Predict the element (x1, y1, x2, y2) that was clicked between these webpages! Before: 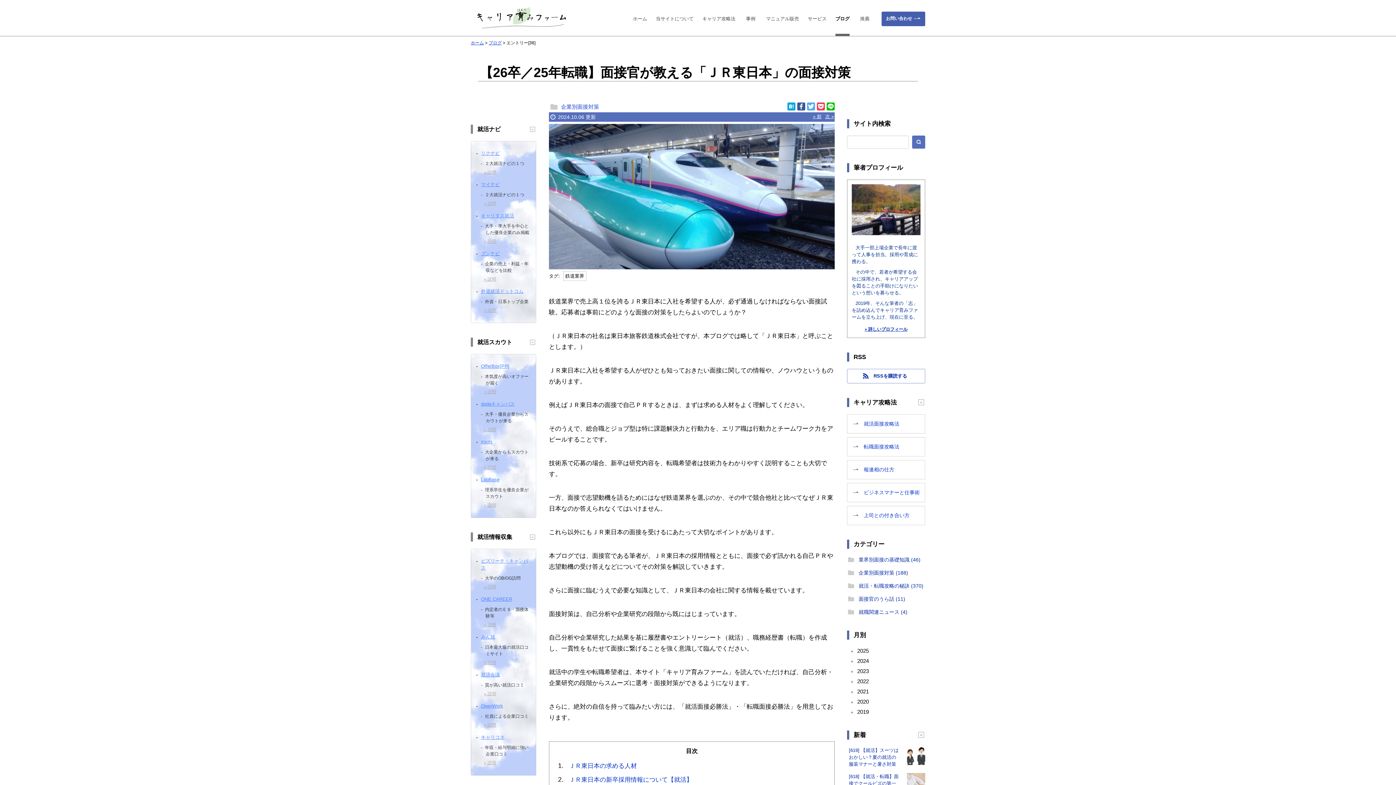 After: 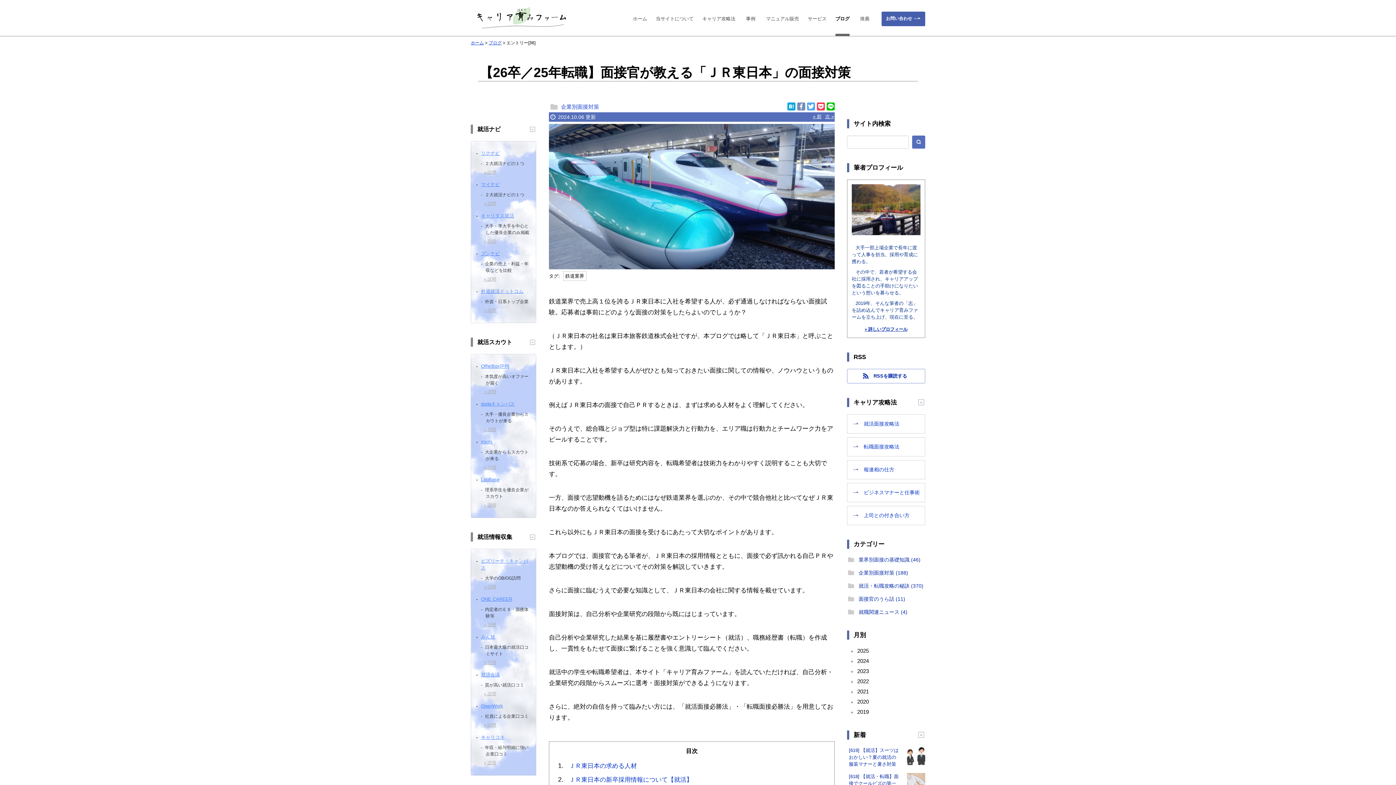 Action: bbox: (797, 102, 805, 110)